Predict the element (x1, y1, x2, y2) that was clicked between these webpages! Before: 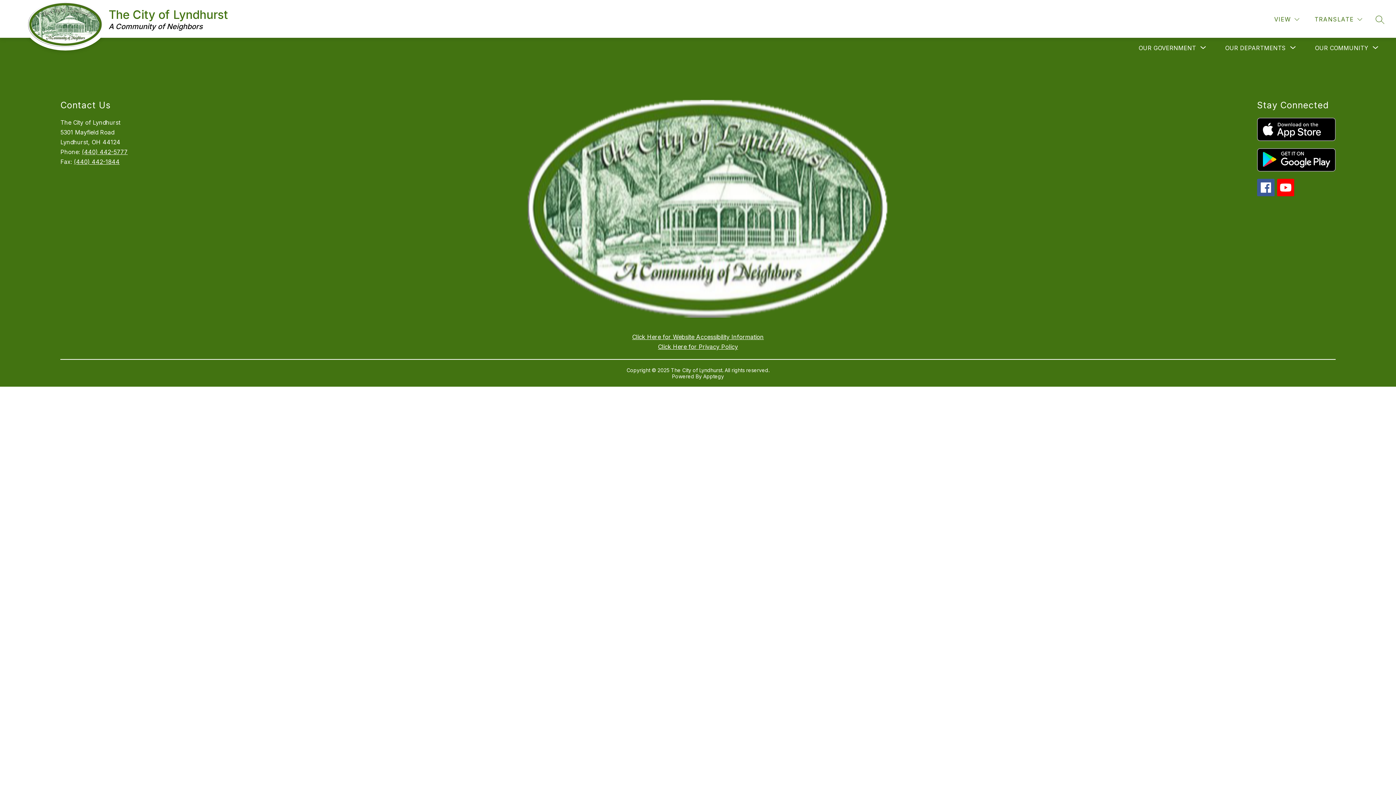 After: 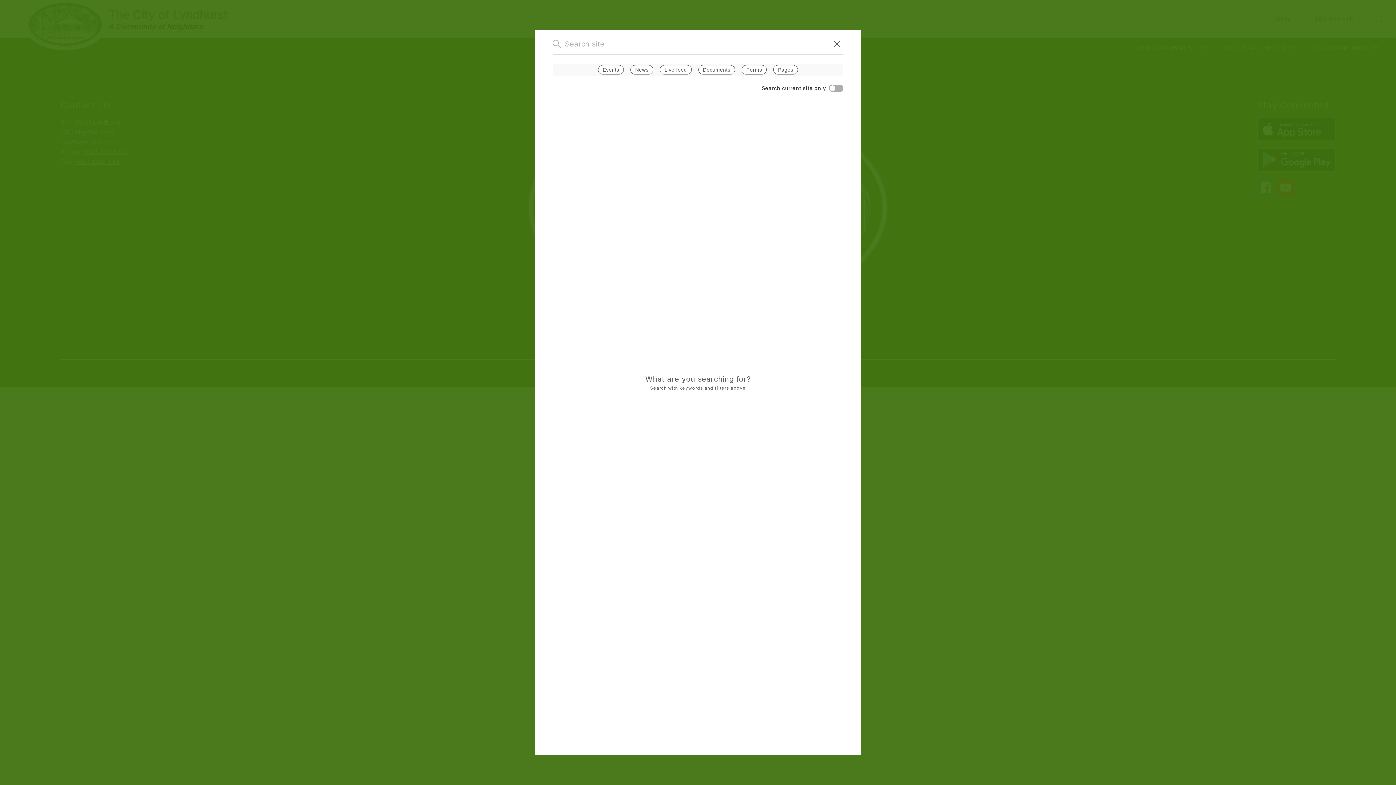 Action: label: SEARCH SITE bbox: (1376, 15, 1384, 23)